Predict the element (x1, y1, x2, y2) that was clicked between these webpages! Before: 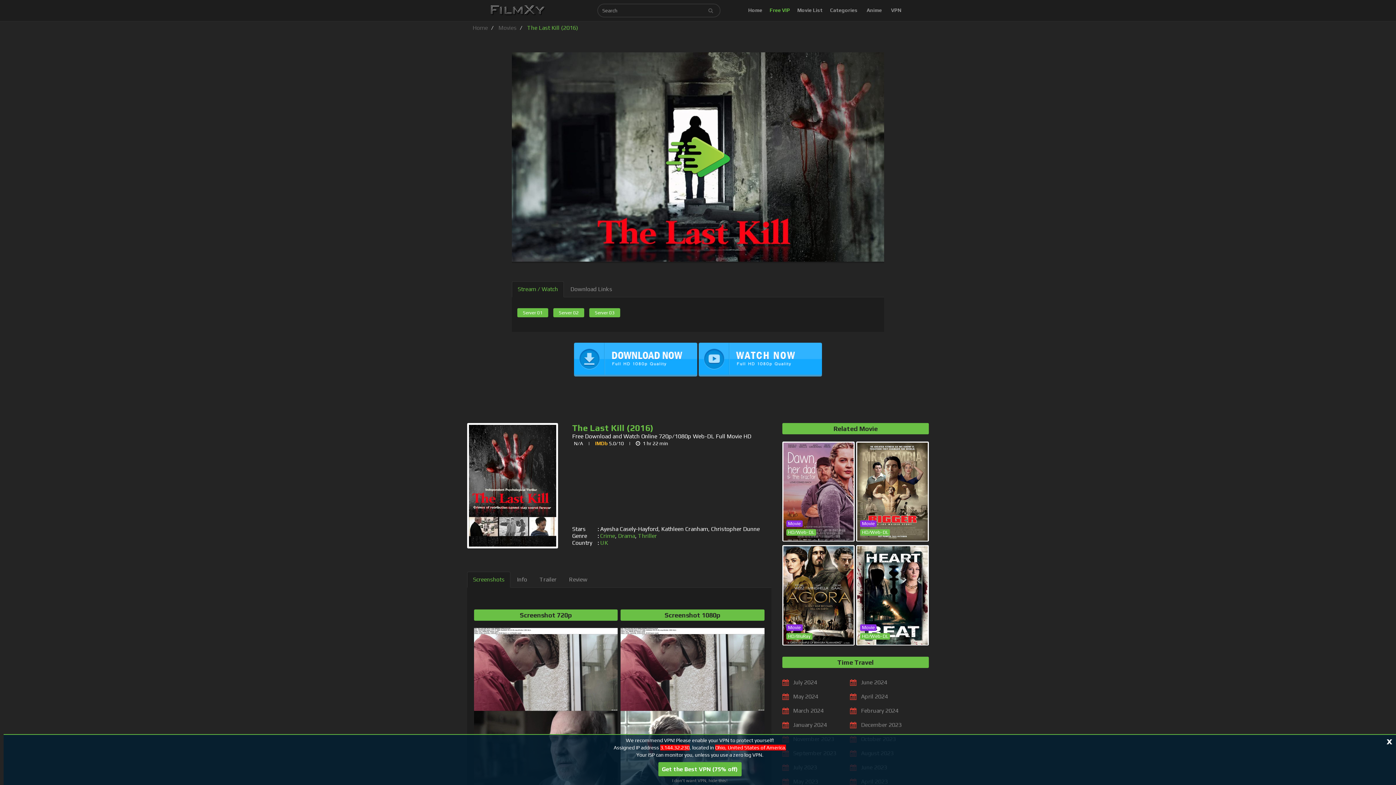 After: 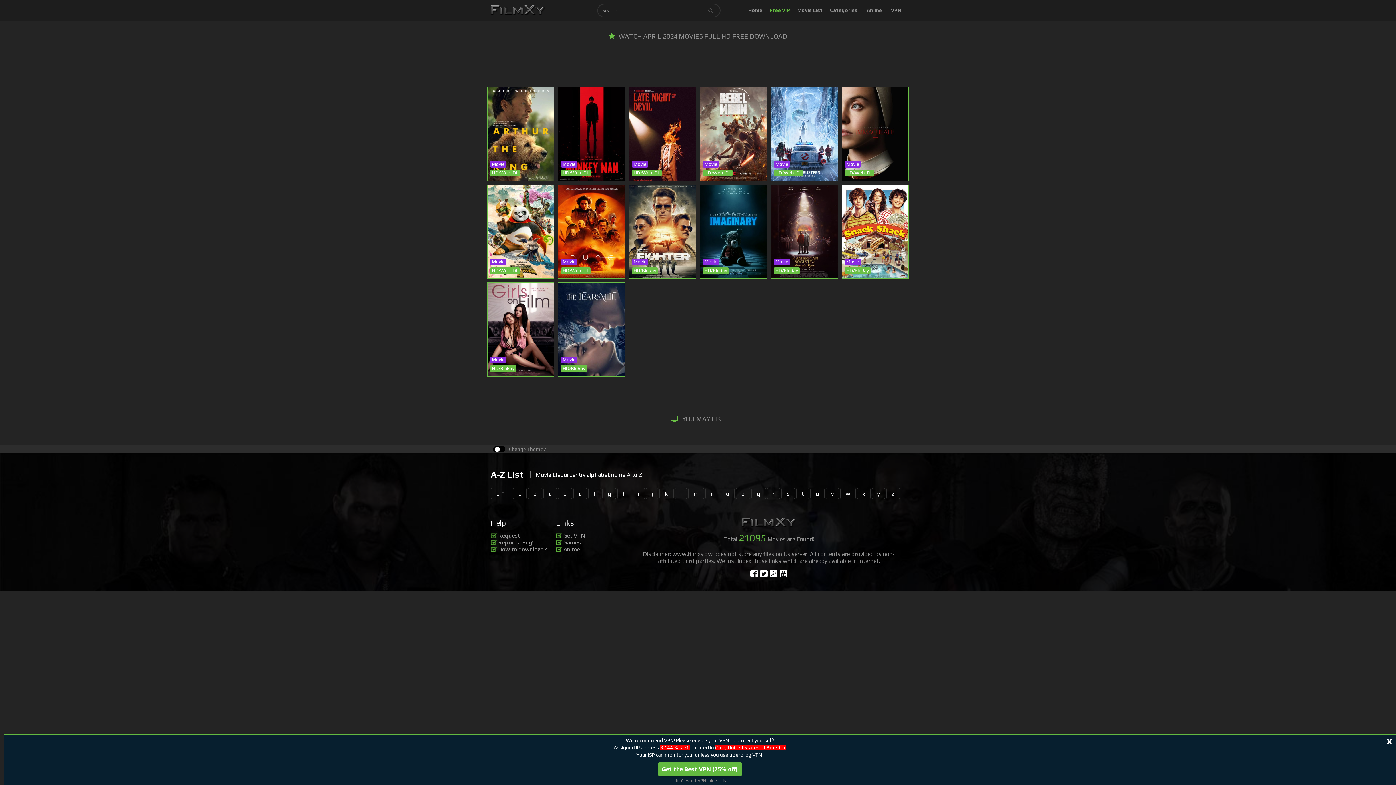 Action: bbox: (861, 693, 888, 700) label: April 2024